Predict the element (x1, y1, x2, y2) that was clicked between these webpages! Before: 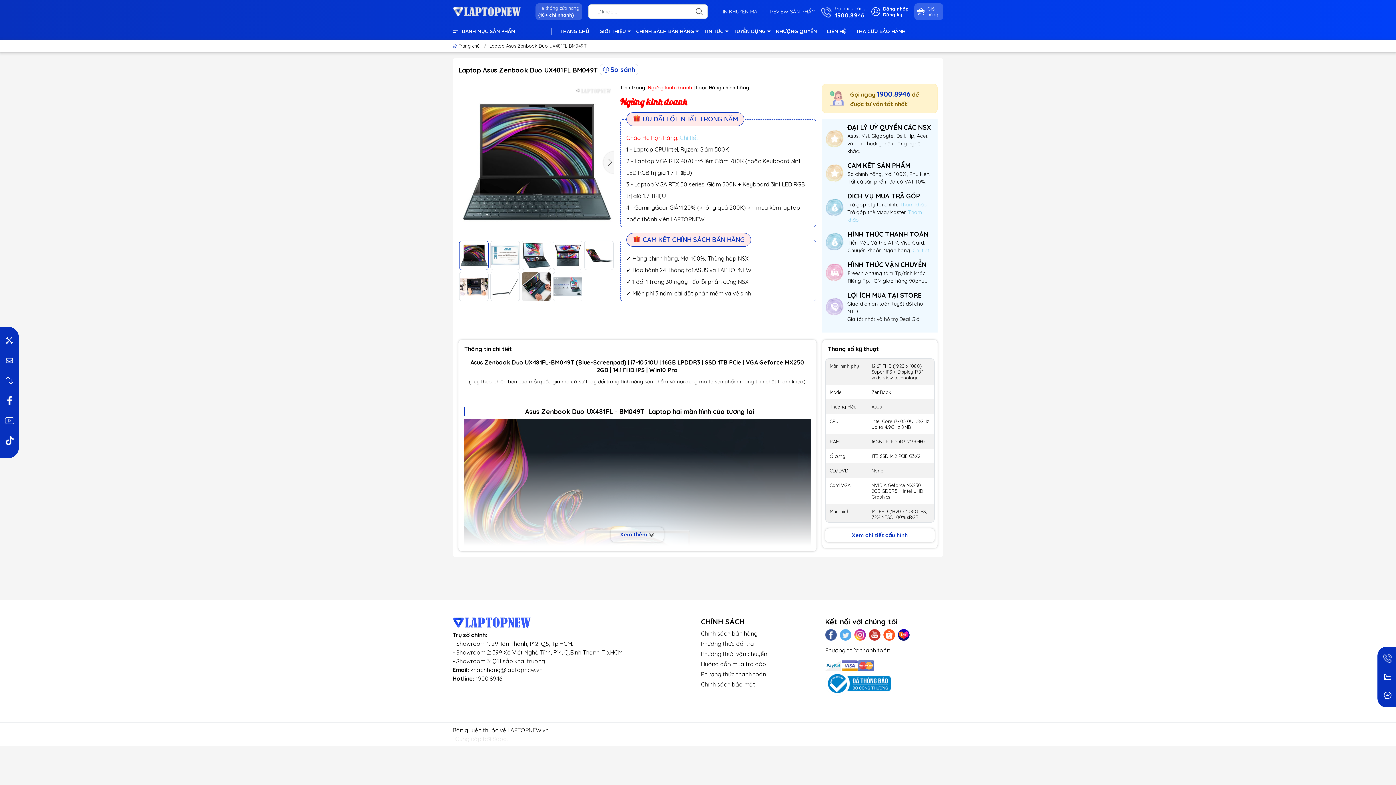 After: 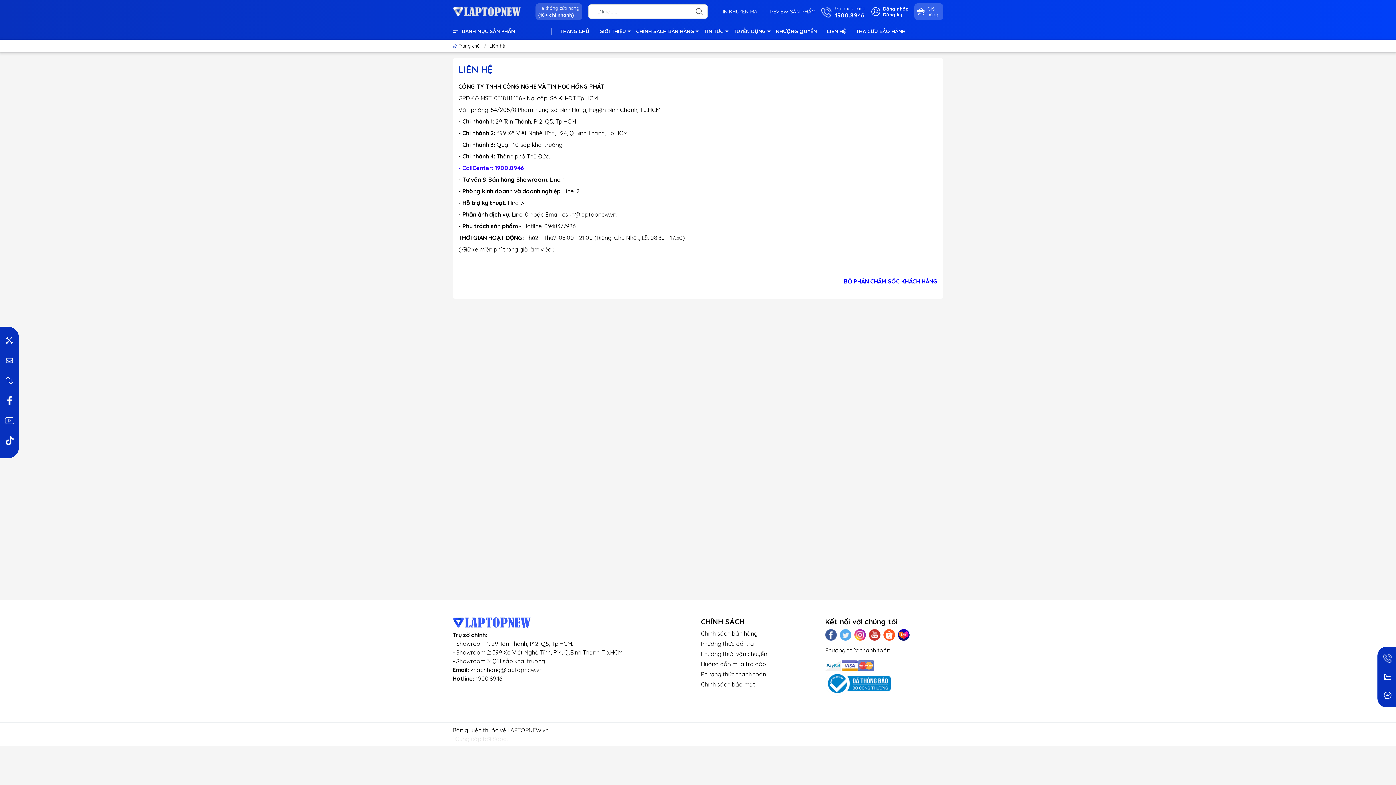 Action: label: LIÊN HỆ bbox: (821, 26, 850, 36)